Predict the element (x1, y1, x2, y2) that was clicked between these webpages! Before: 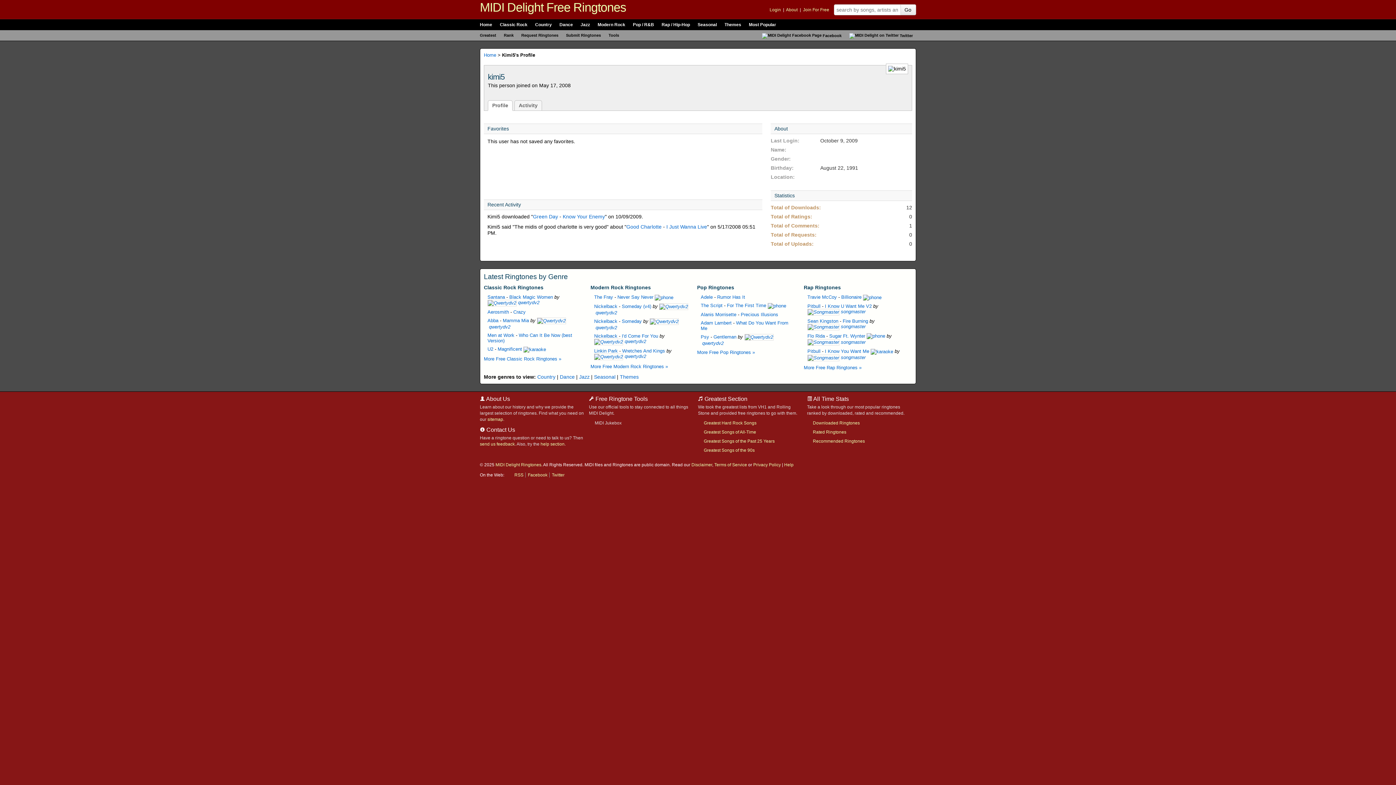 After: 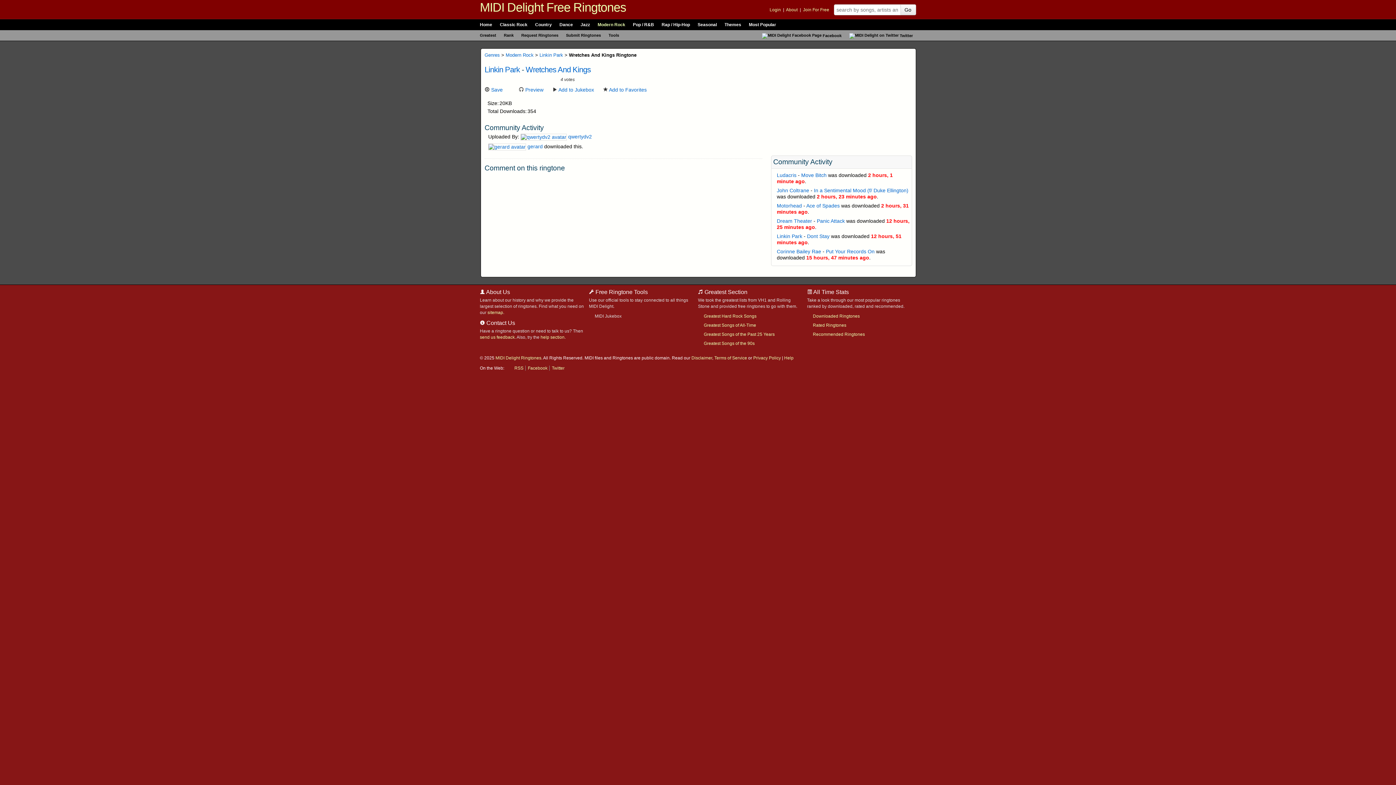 Action: bbox: (622, 348, 665, 353) label: Wretches And Kings